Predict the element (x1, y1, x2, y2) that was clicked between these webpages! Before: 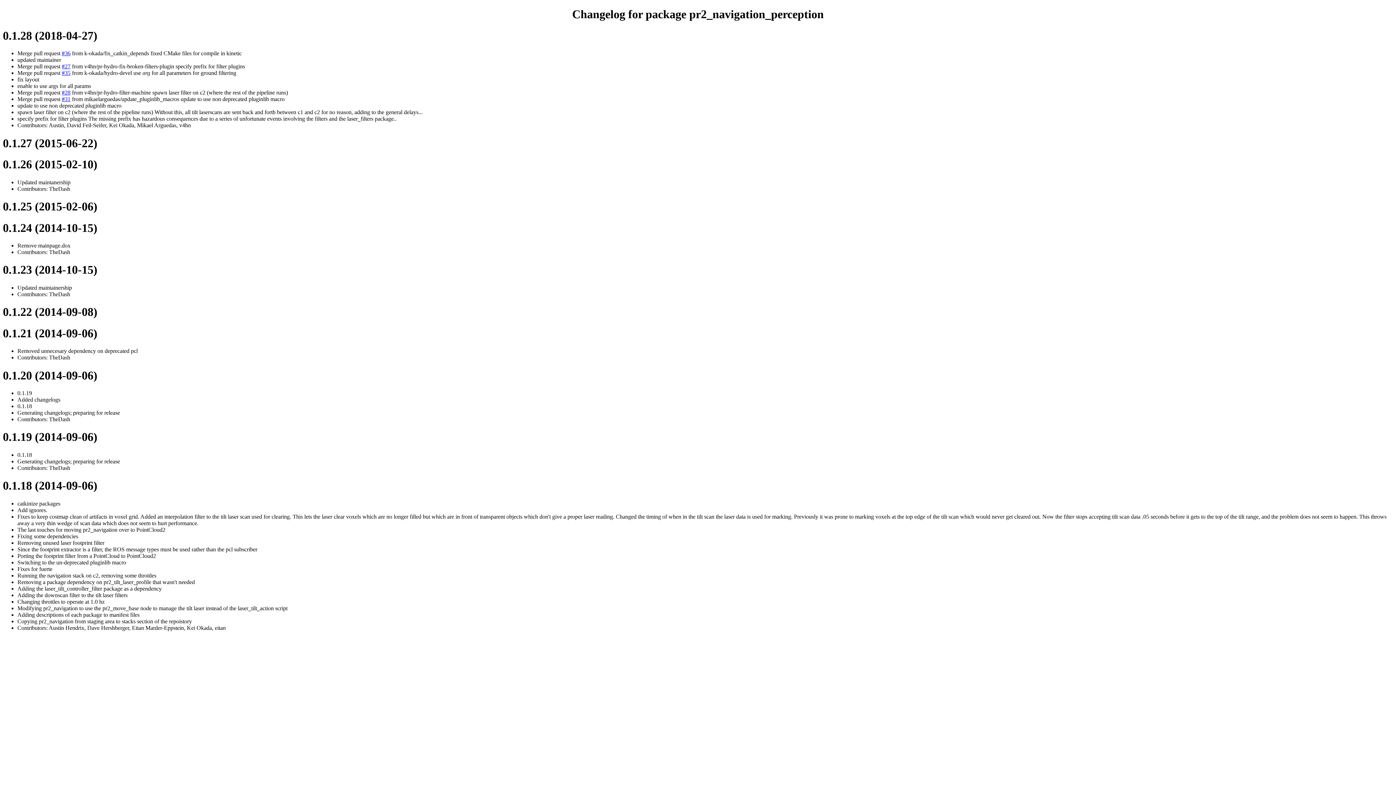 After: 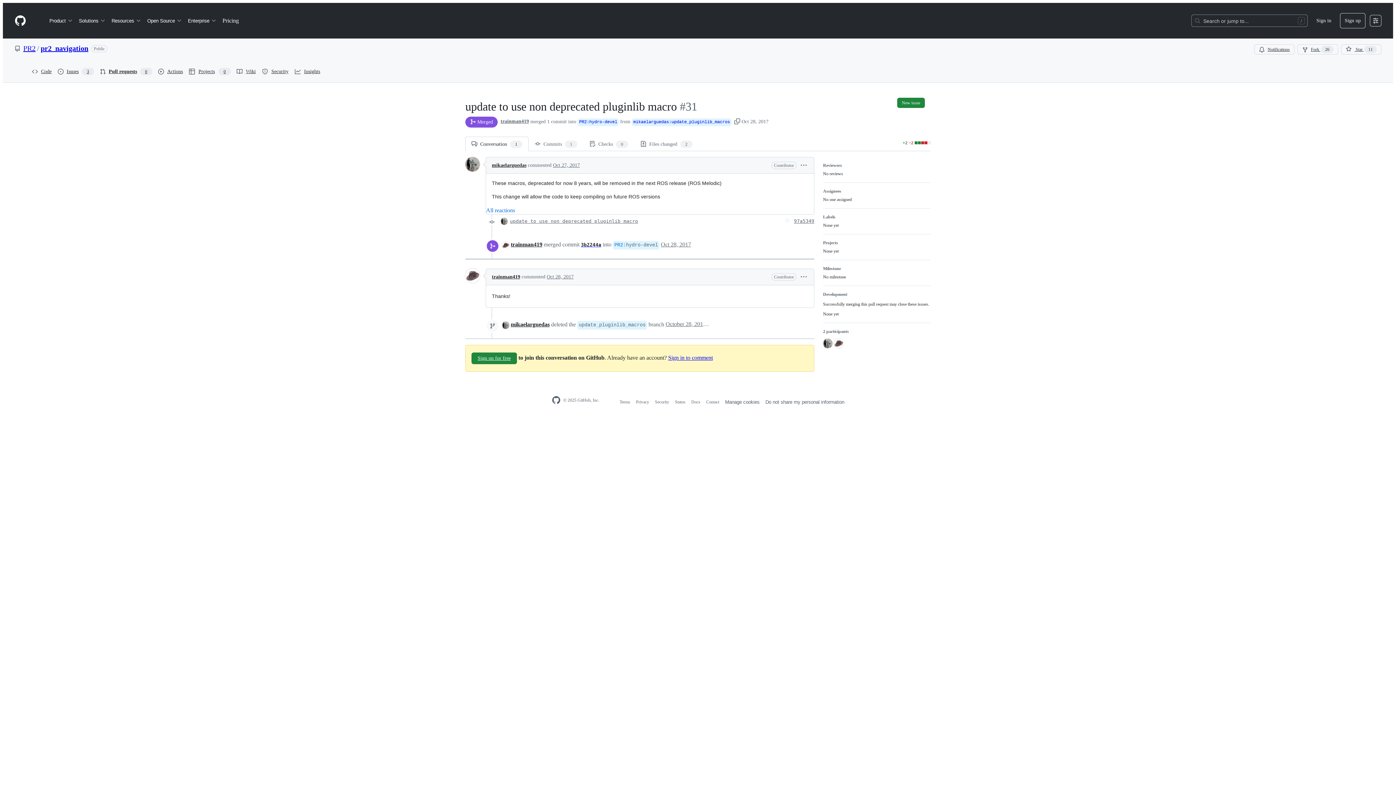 Action: label: #31 bbox: (61, 96, 70, 102)